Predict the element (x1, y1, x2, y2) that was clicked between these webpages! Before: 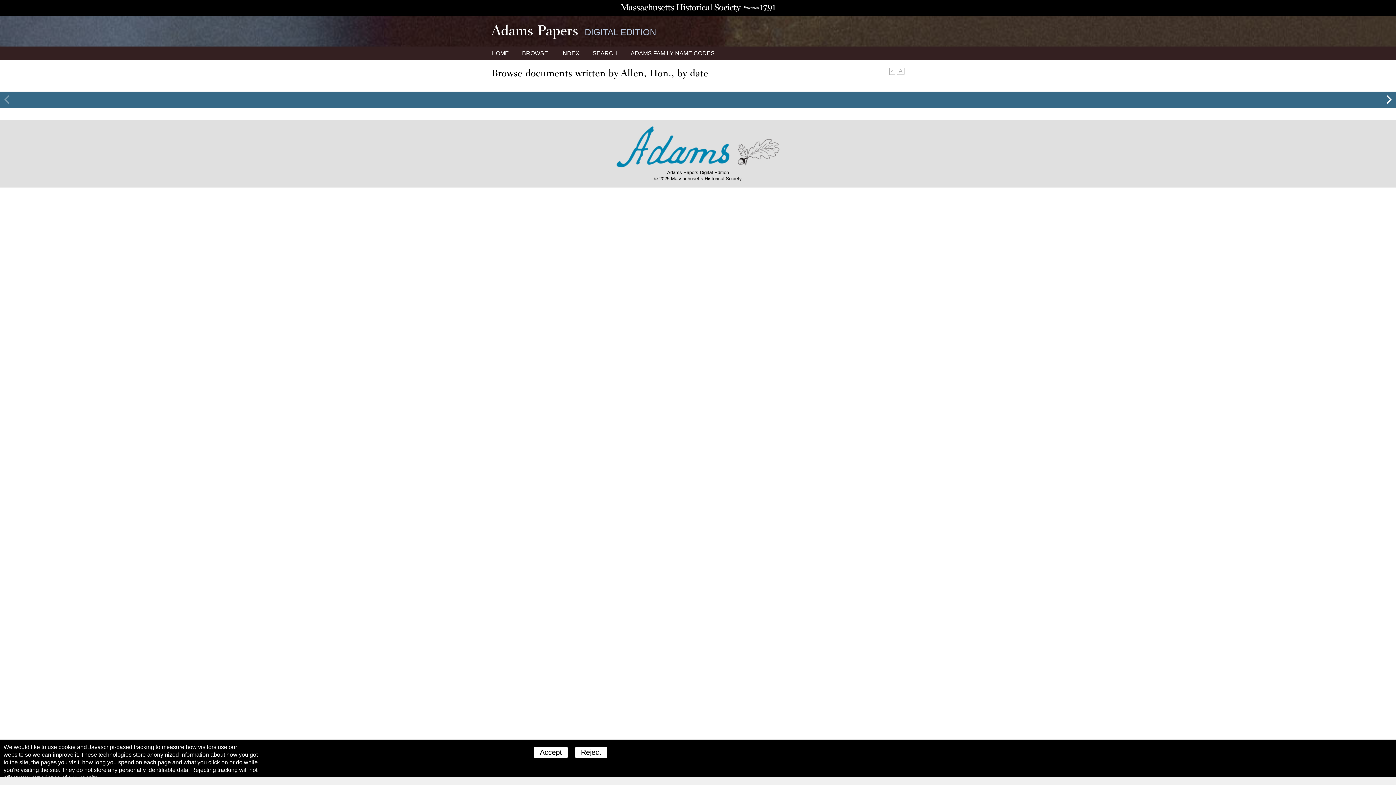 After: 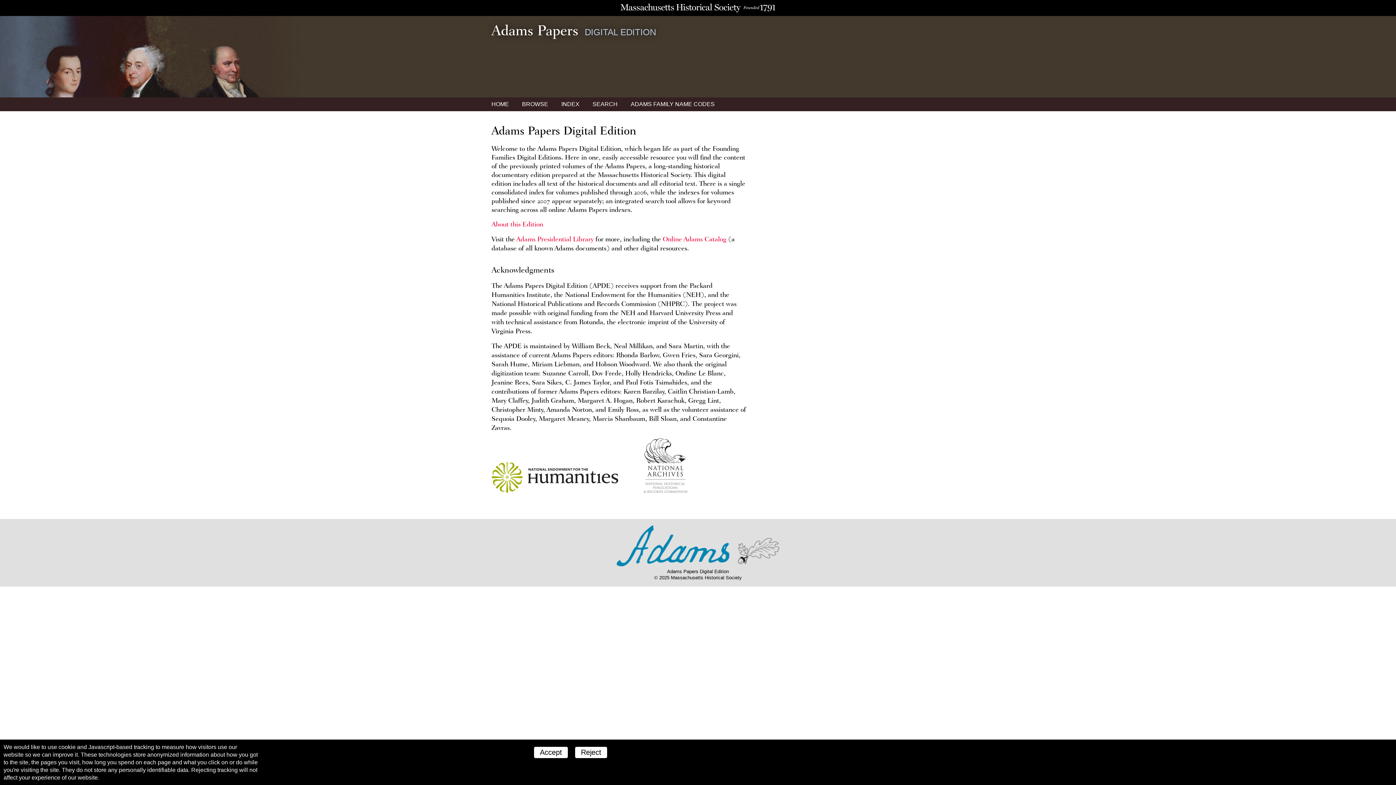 Action: bbox: (488, 46, 512, 60) label: HOME